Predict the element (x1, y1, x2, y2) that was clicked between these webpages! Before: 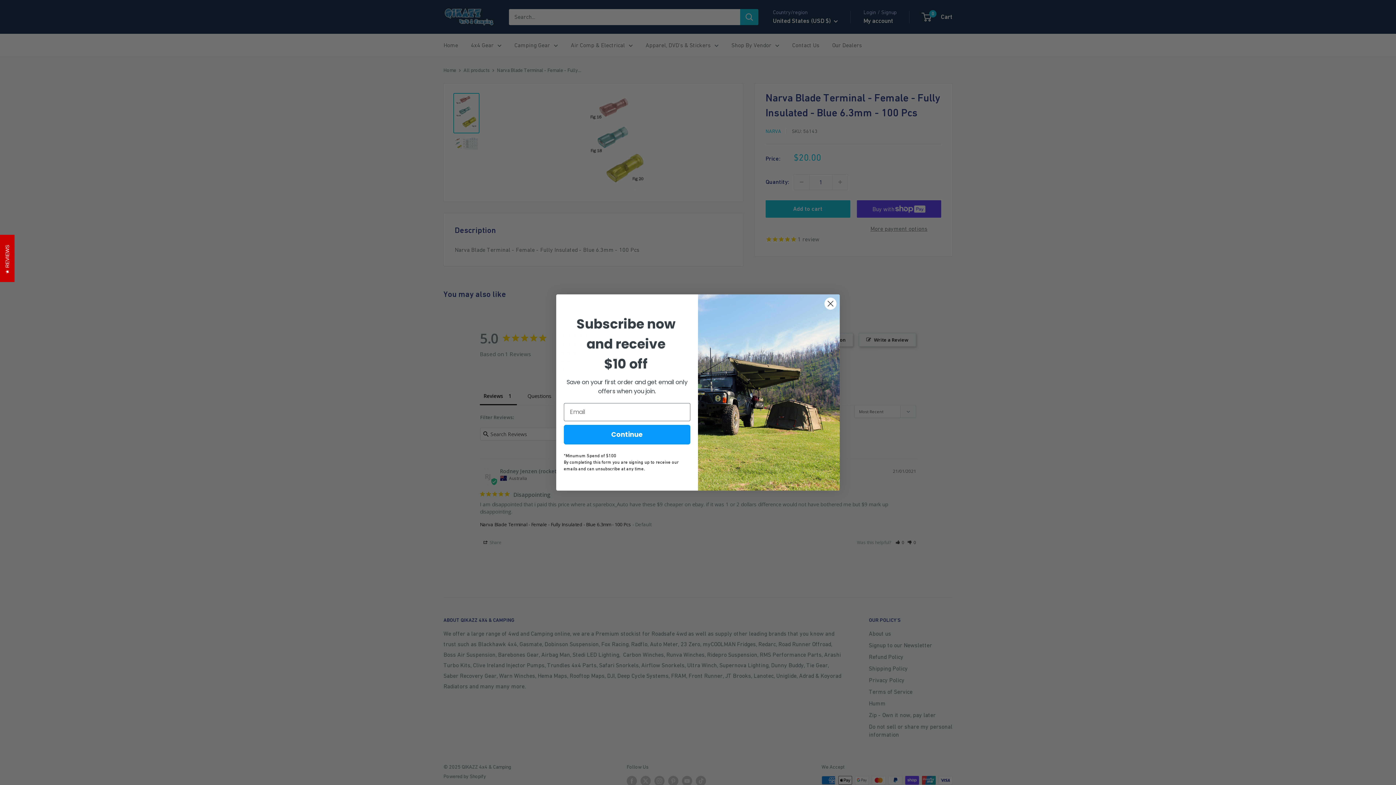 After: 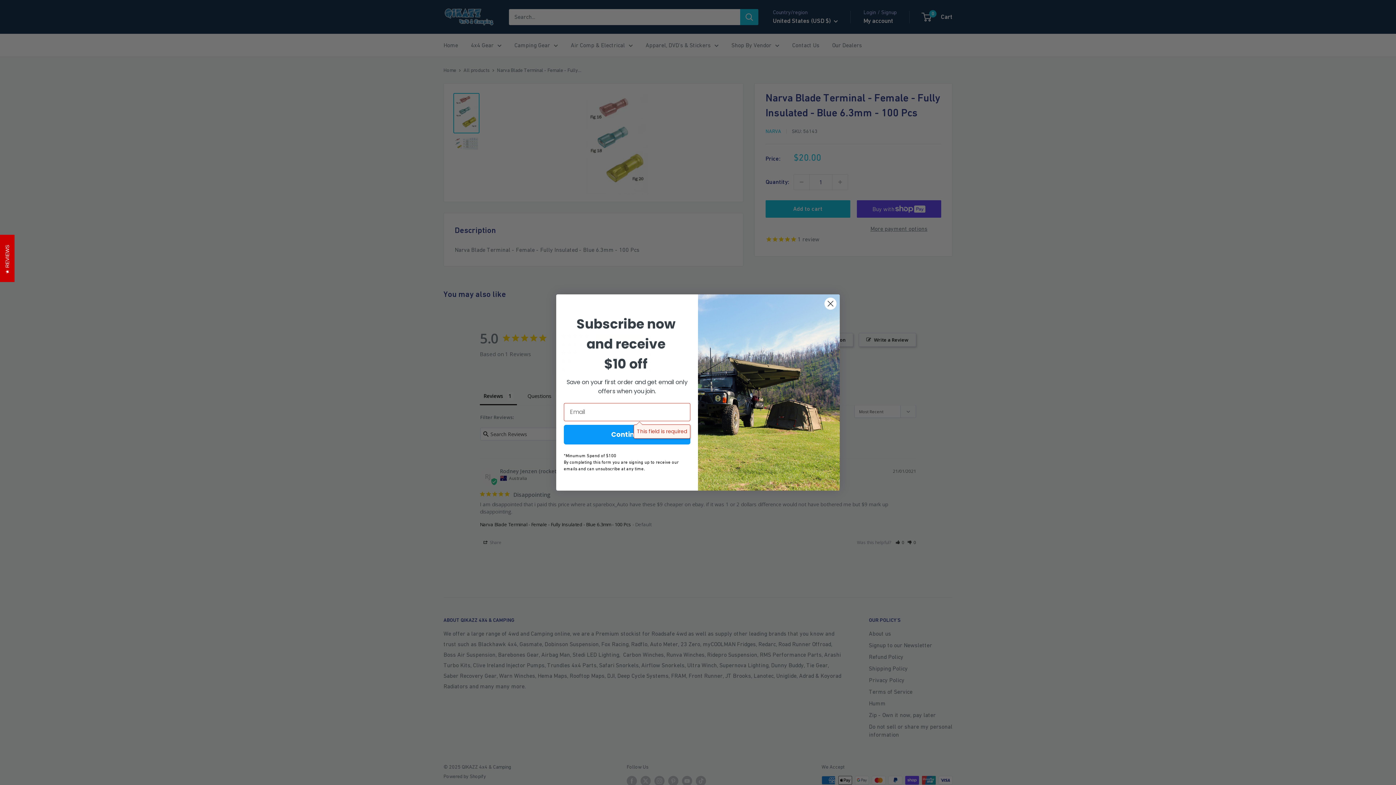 Action: label: Continue bbox: (564, 424, 690, 444)